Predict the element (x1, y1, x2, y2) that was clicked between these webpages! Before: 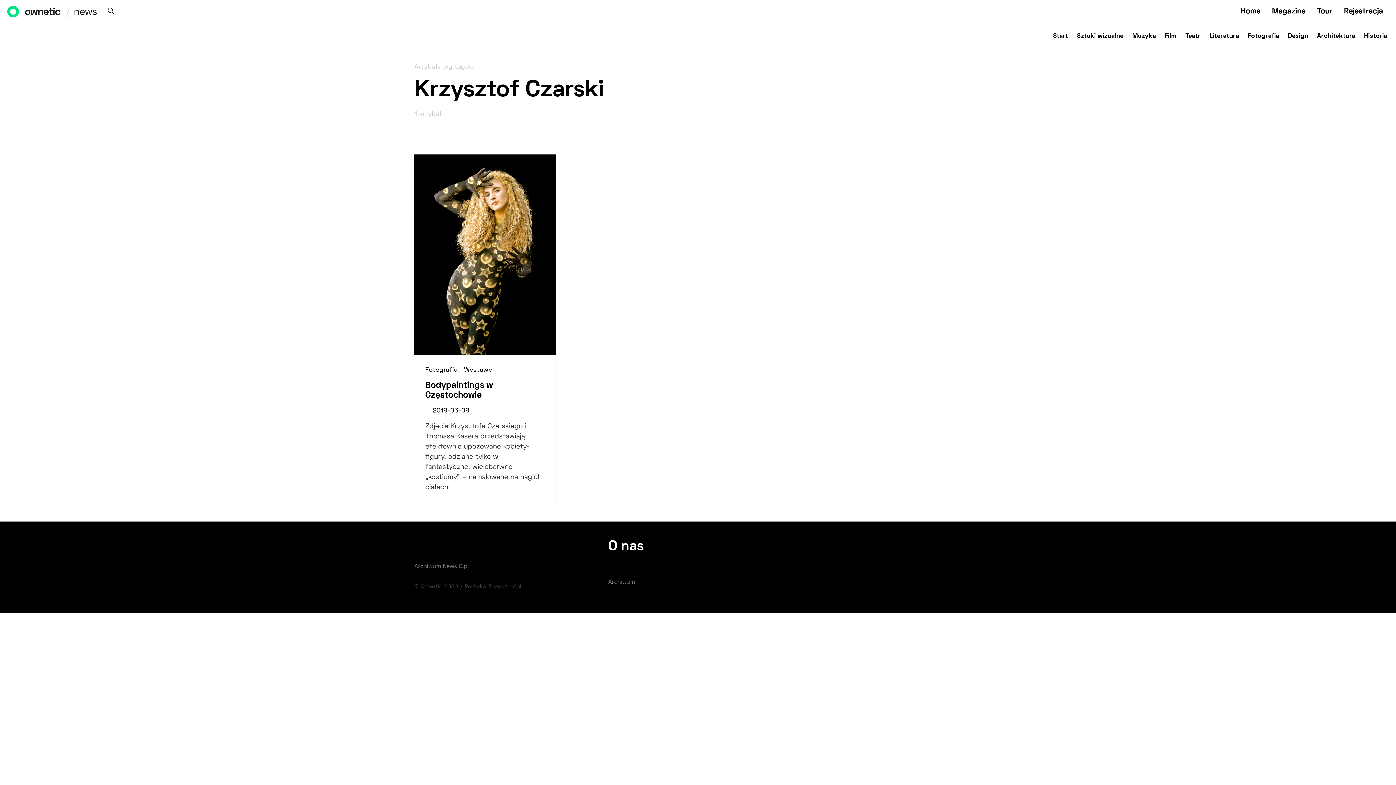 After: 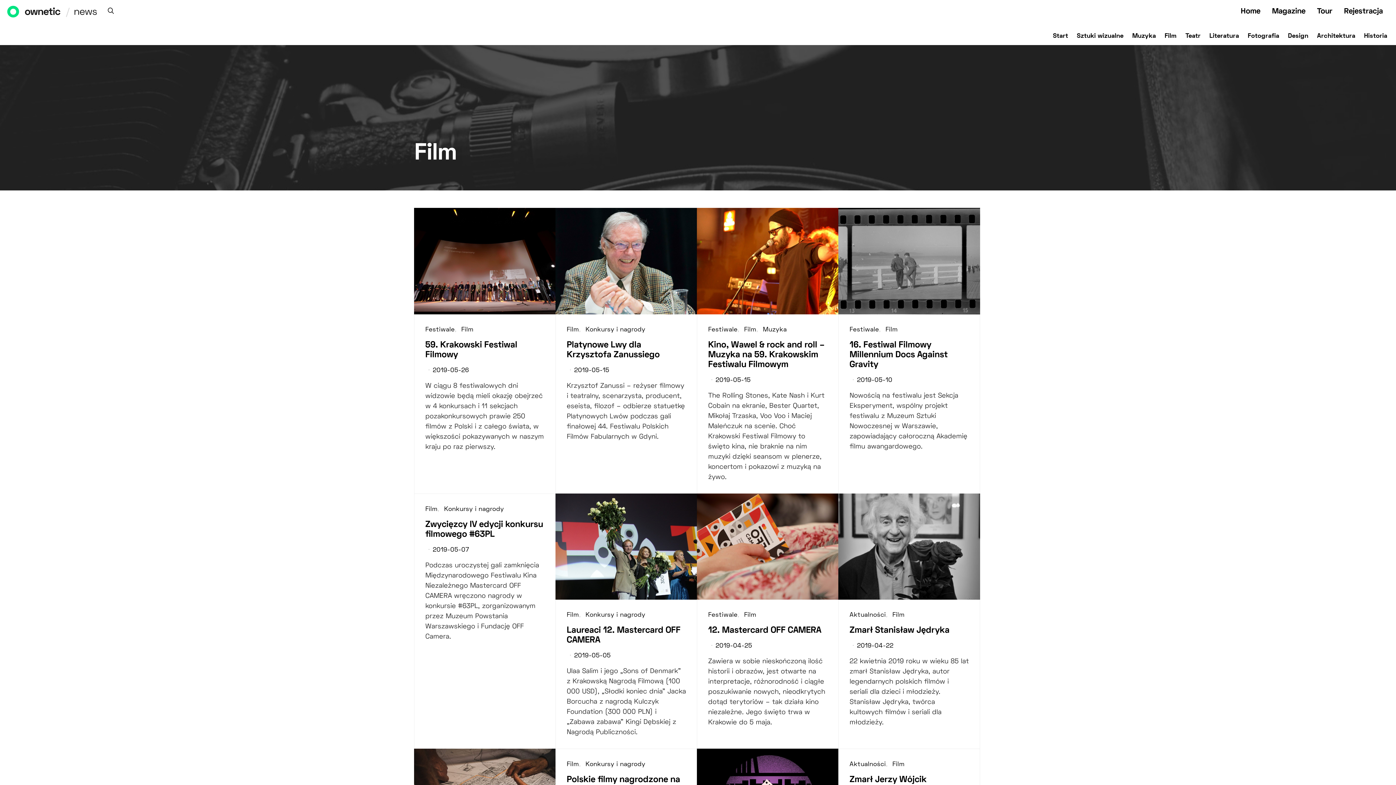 Action: bbox: (1164, 27, 1177, 45) label: Film